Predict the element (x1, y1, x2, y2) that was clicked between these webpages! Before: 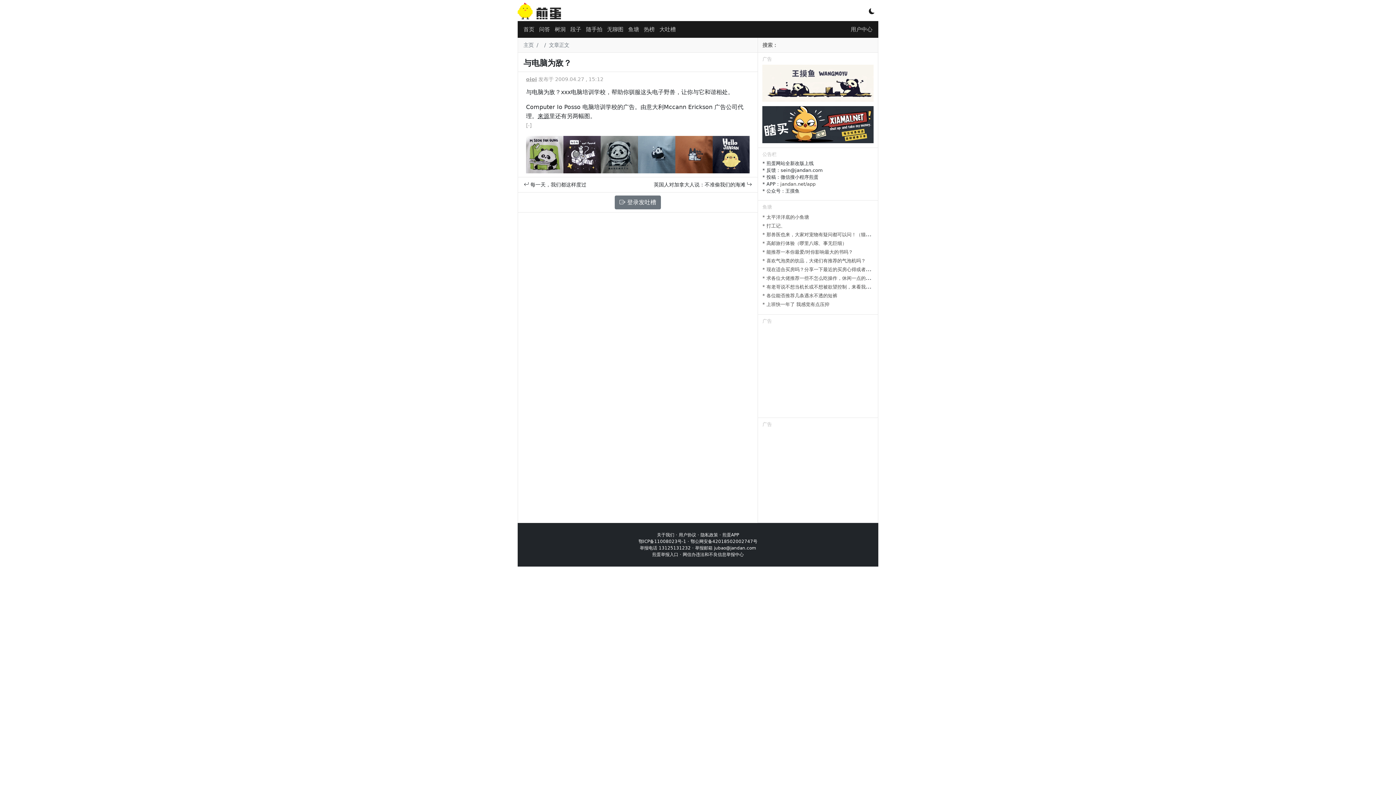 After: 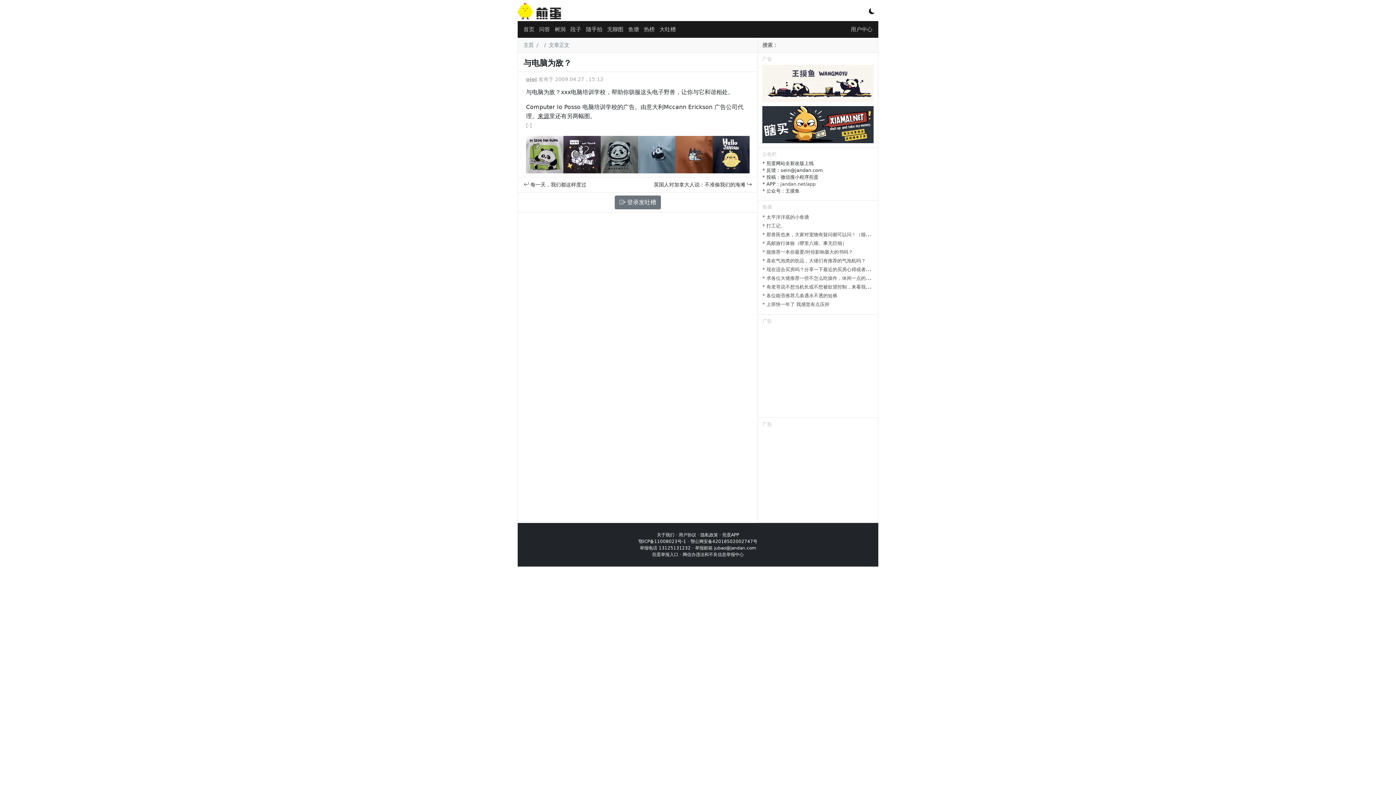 Action: label: 来源 bbox: (537, 112, 549, 119)